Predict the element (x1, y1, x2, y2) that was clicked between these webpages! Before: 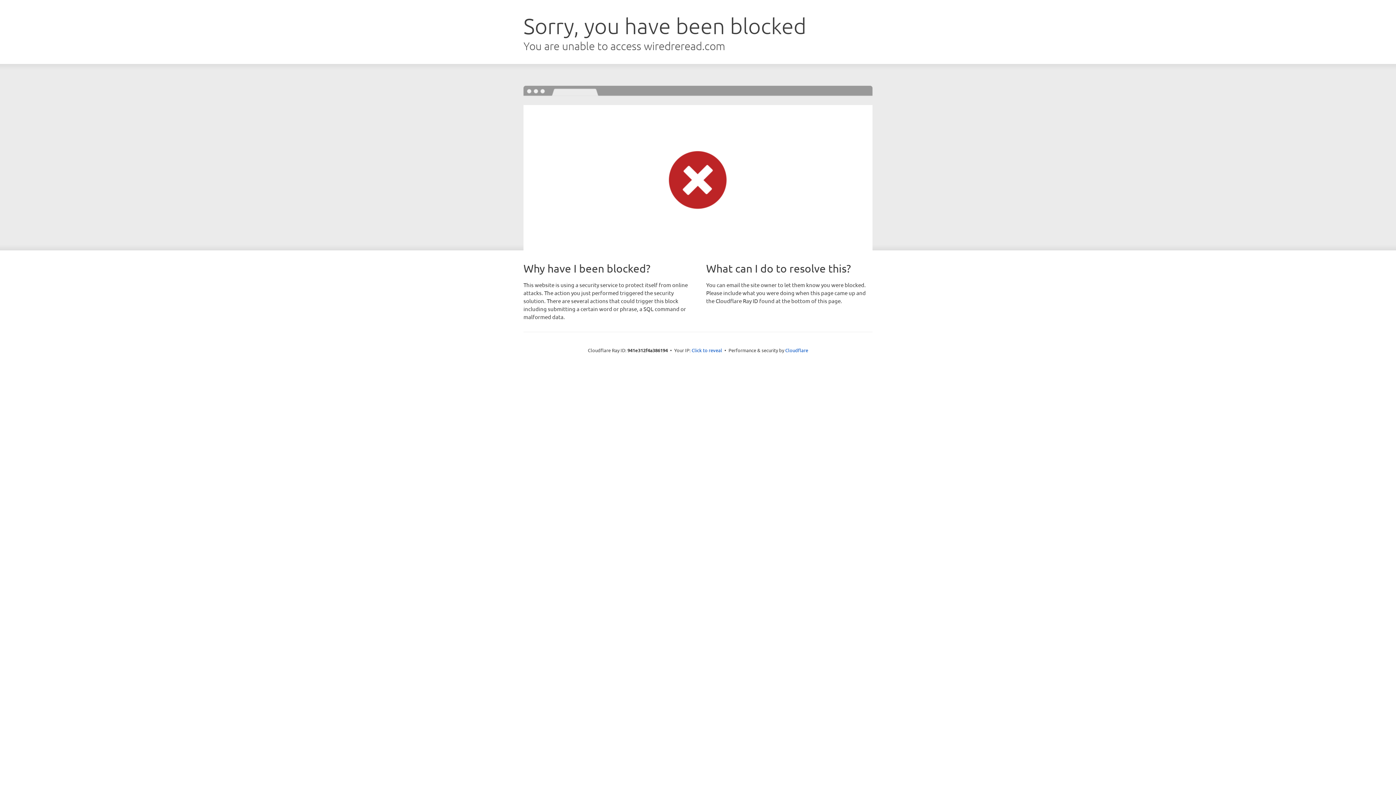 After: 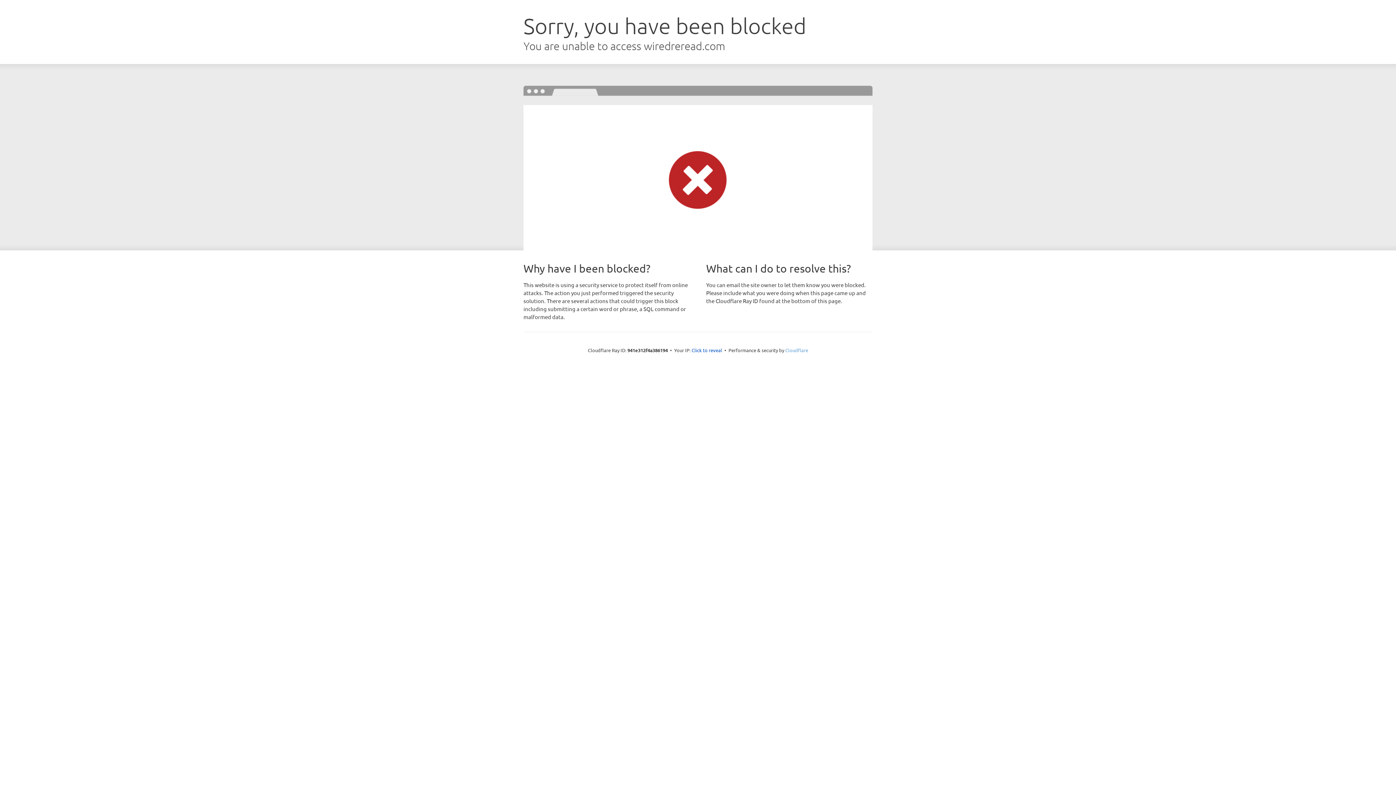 Action: bbox: (785, 347, 808, 353) label: Cloudflare